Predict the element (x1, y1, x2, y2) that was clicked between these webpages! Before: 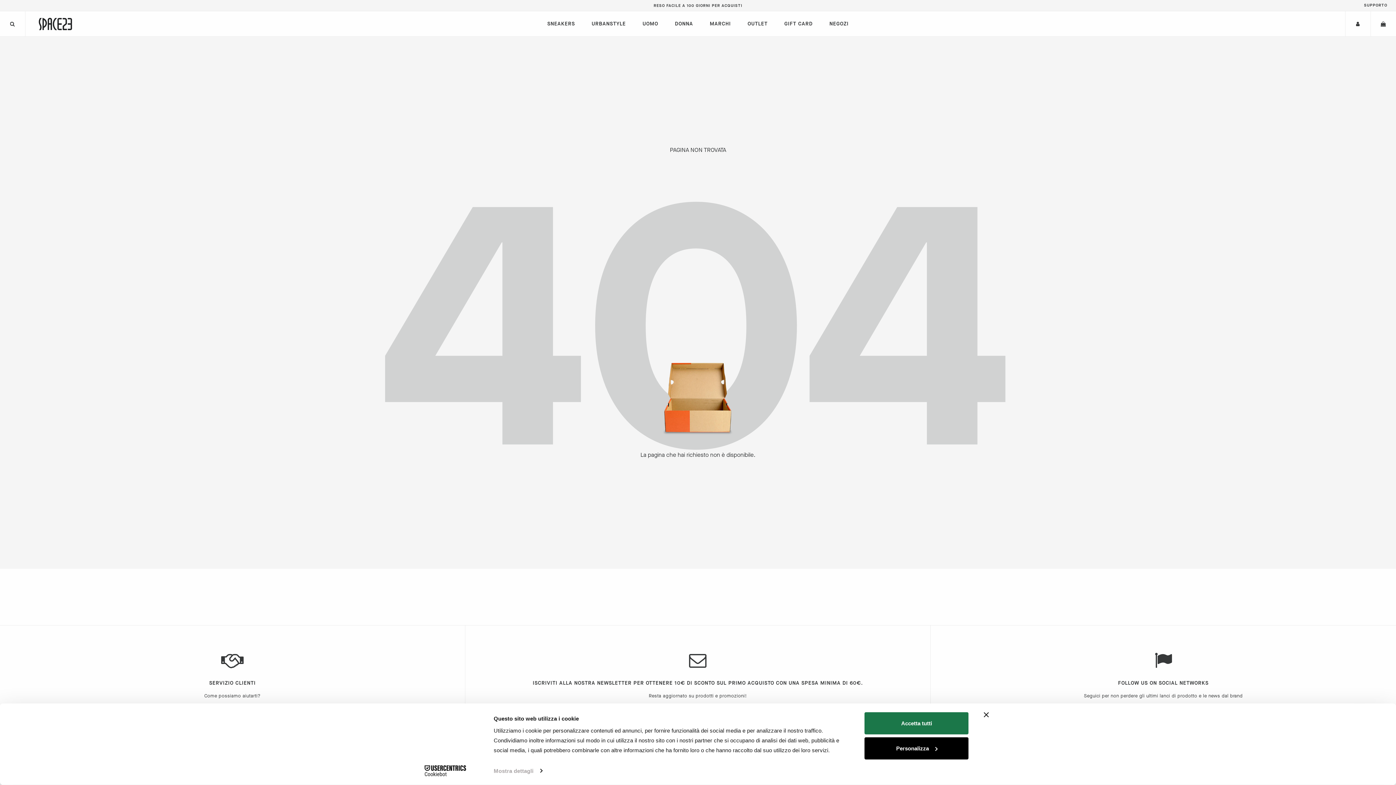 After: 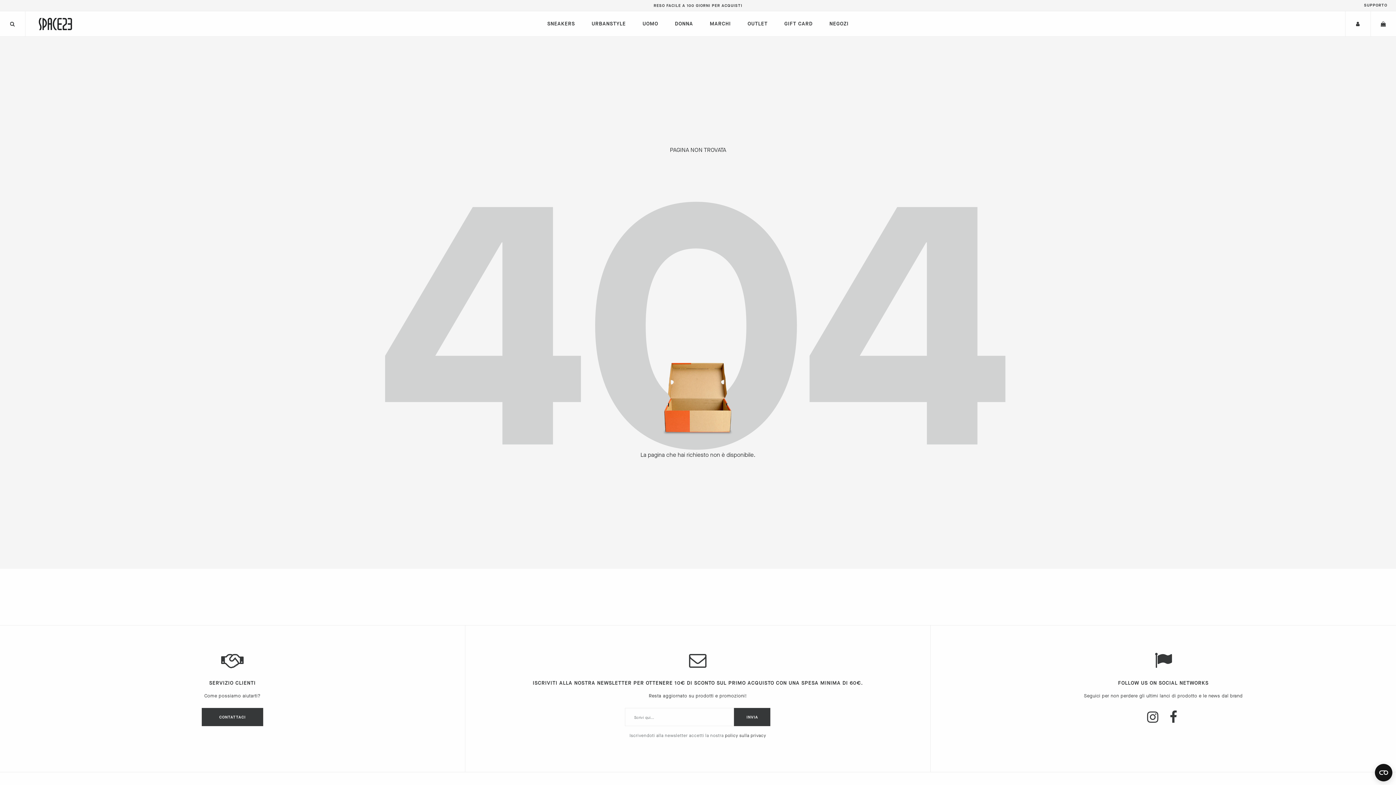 Action: bbox: (984, 712, 989, 717) label: Chiudi banner